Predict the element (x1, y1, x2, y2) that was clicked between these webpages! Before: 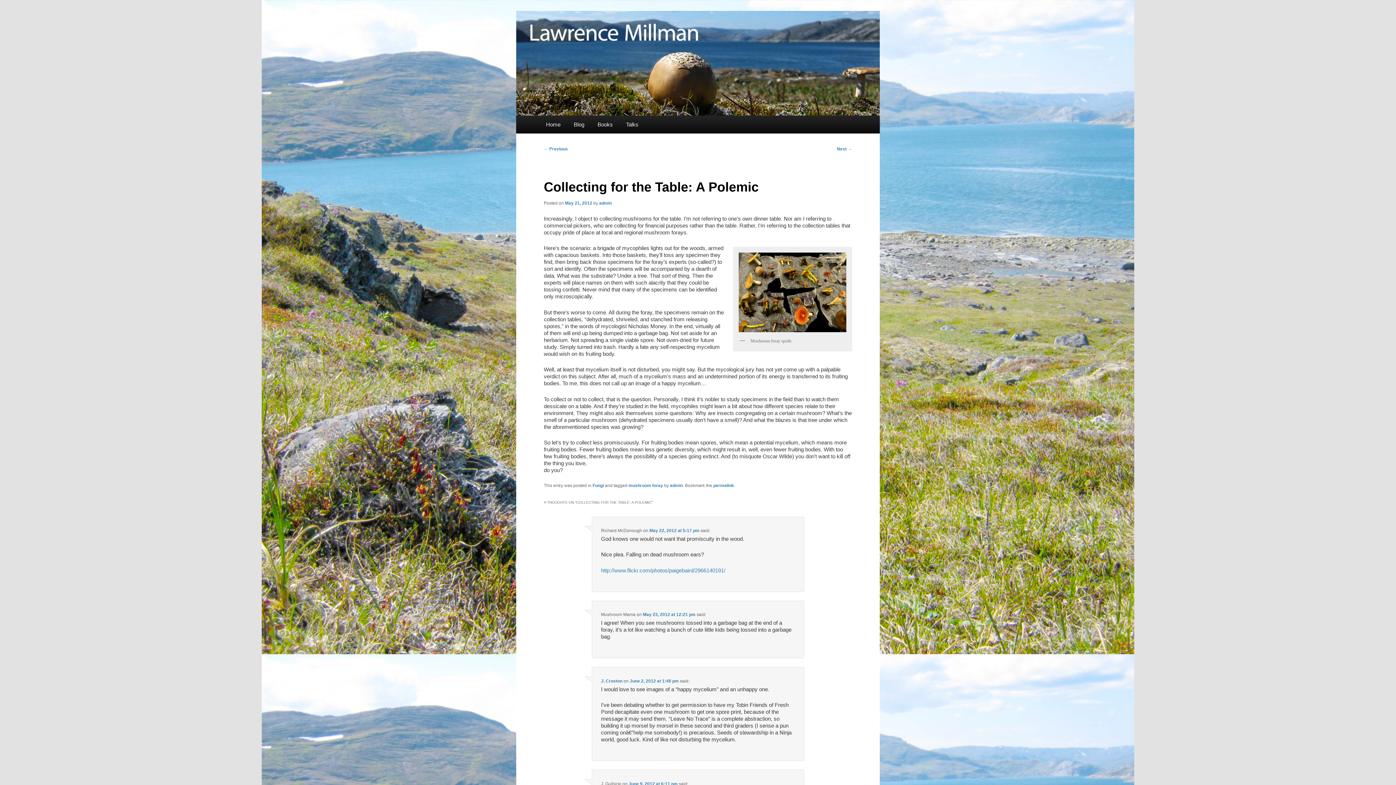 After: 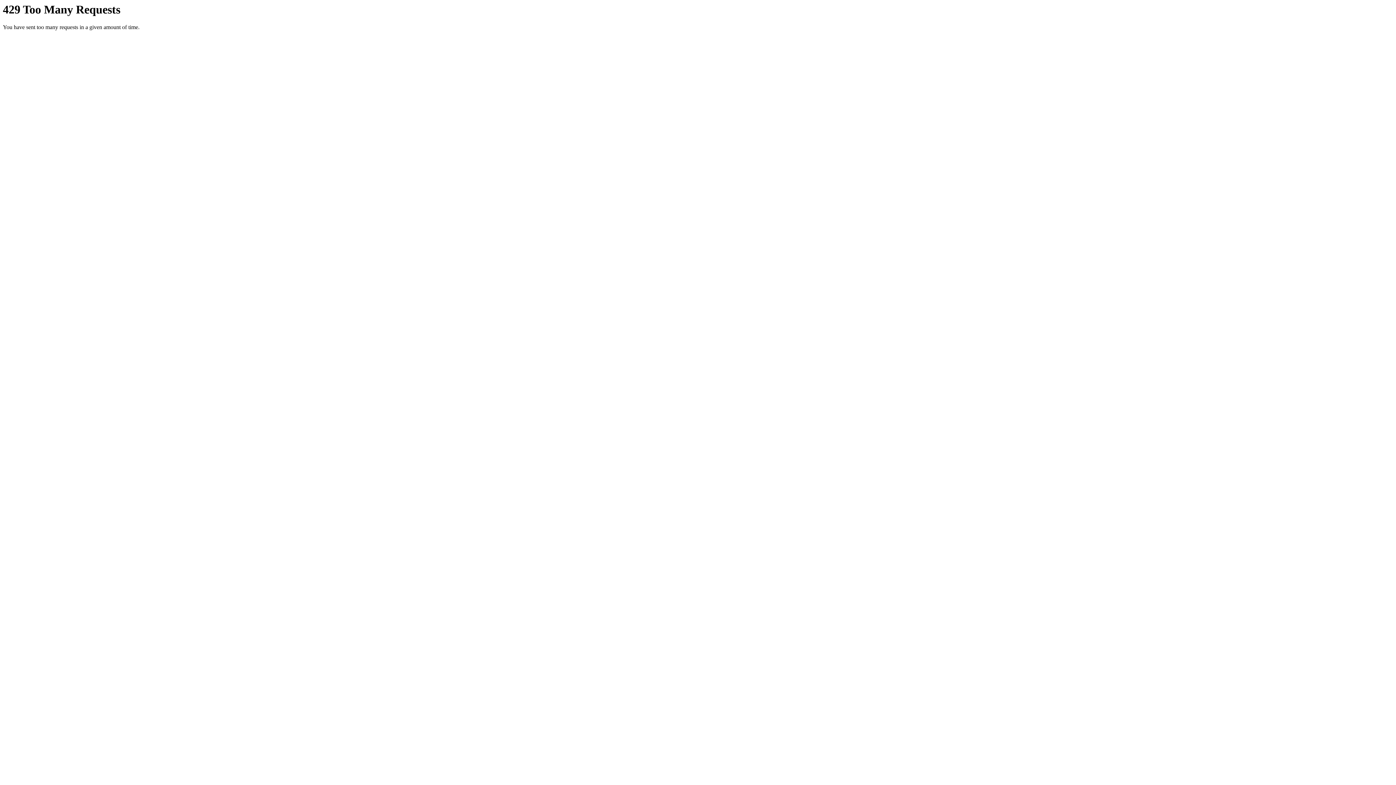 Action: label: http://www.flickr.com/photos/paigebaird/2966140191/ bbox: (601, 567, 725, 573)